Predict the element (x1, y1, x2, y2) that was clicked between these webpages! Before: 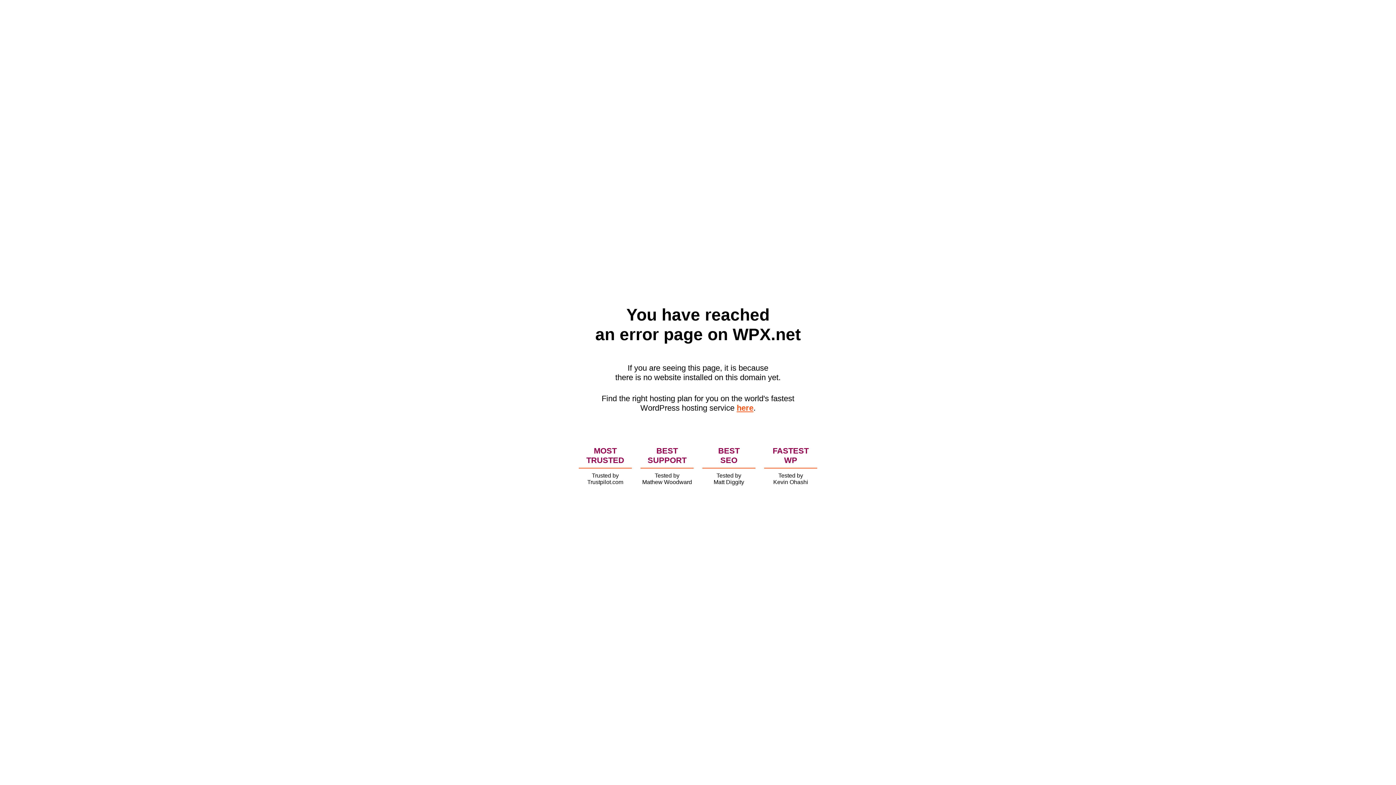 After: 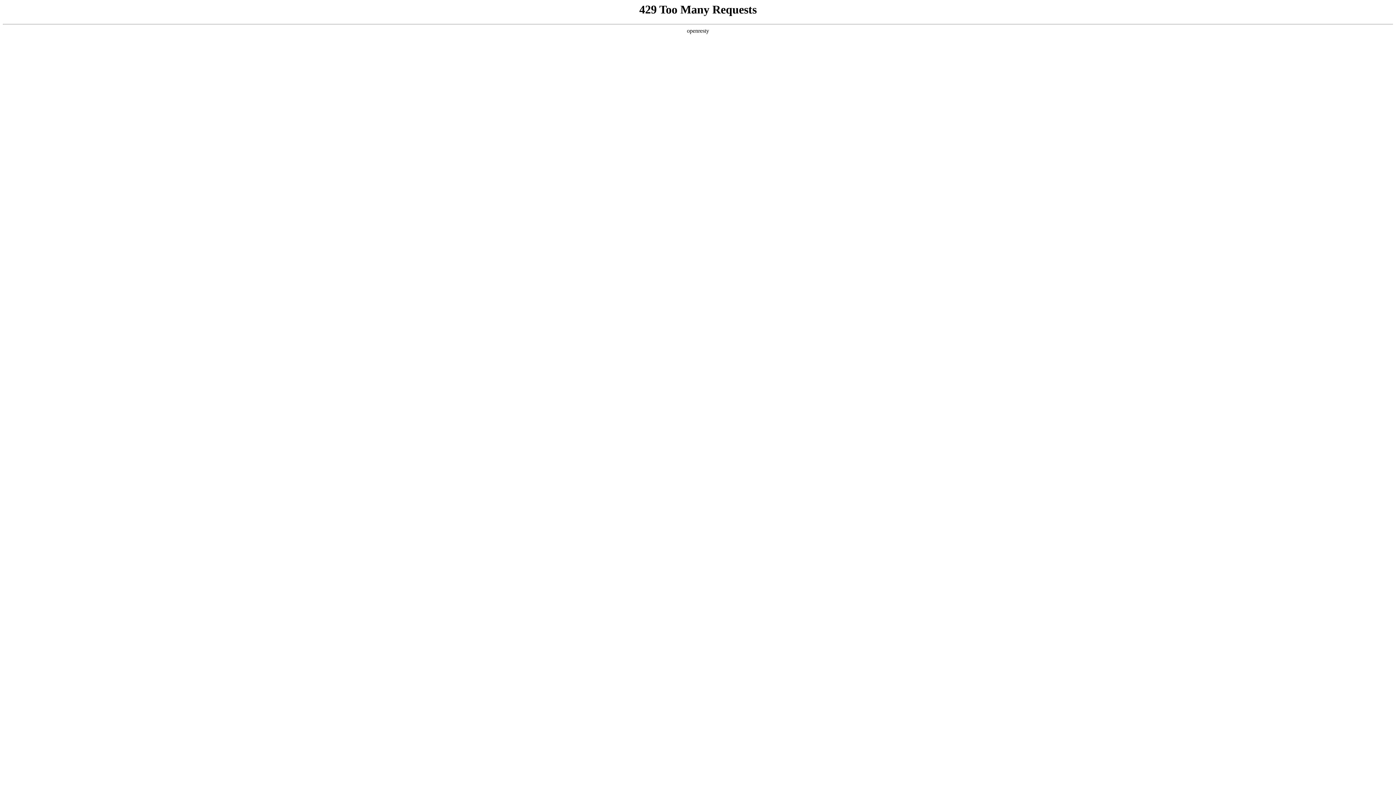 Action: bbox: (736, 403, 753, 412) label: here